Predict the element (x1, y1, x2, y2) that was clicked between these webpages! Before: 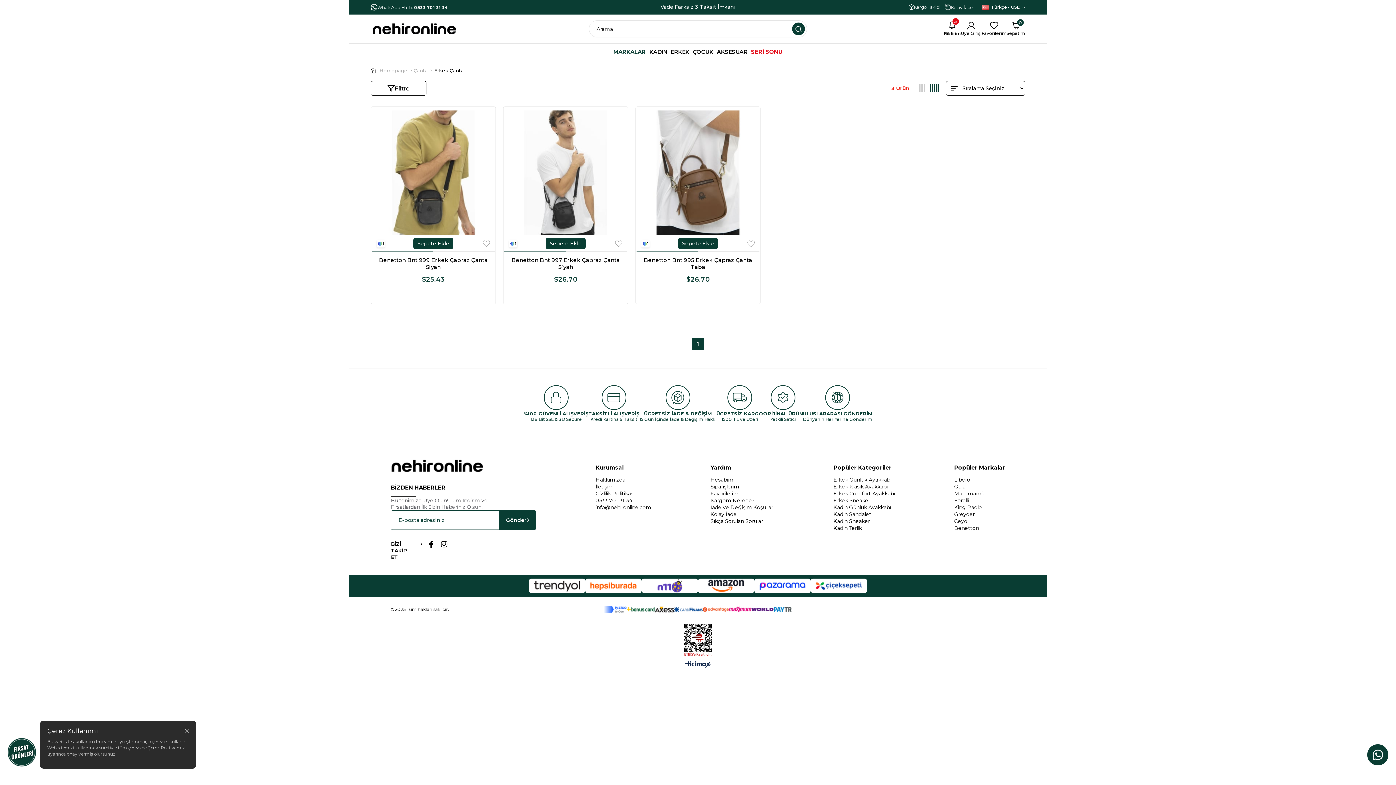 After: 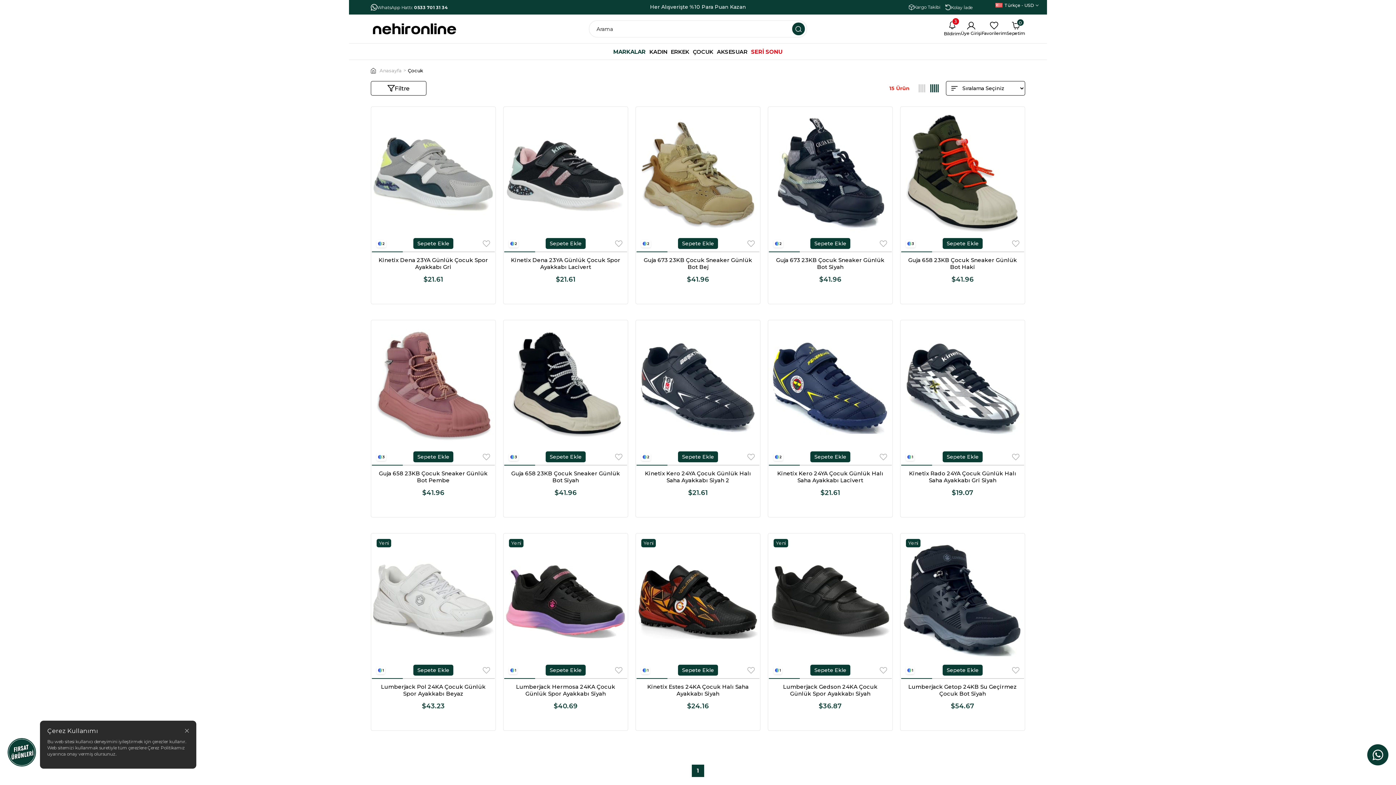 Action: bbox: (691, 43, 715, 59) label: ÇOCUK